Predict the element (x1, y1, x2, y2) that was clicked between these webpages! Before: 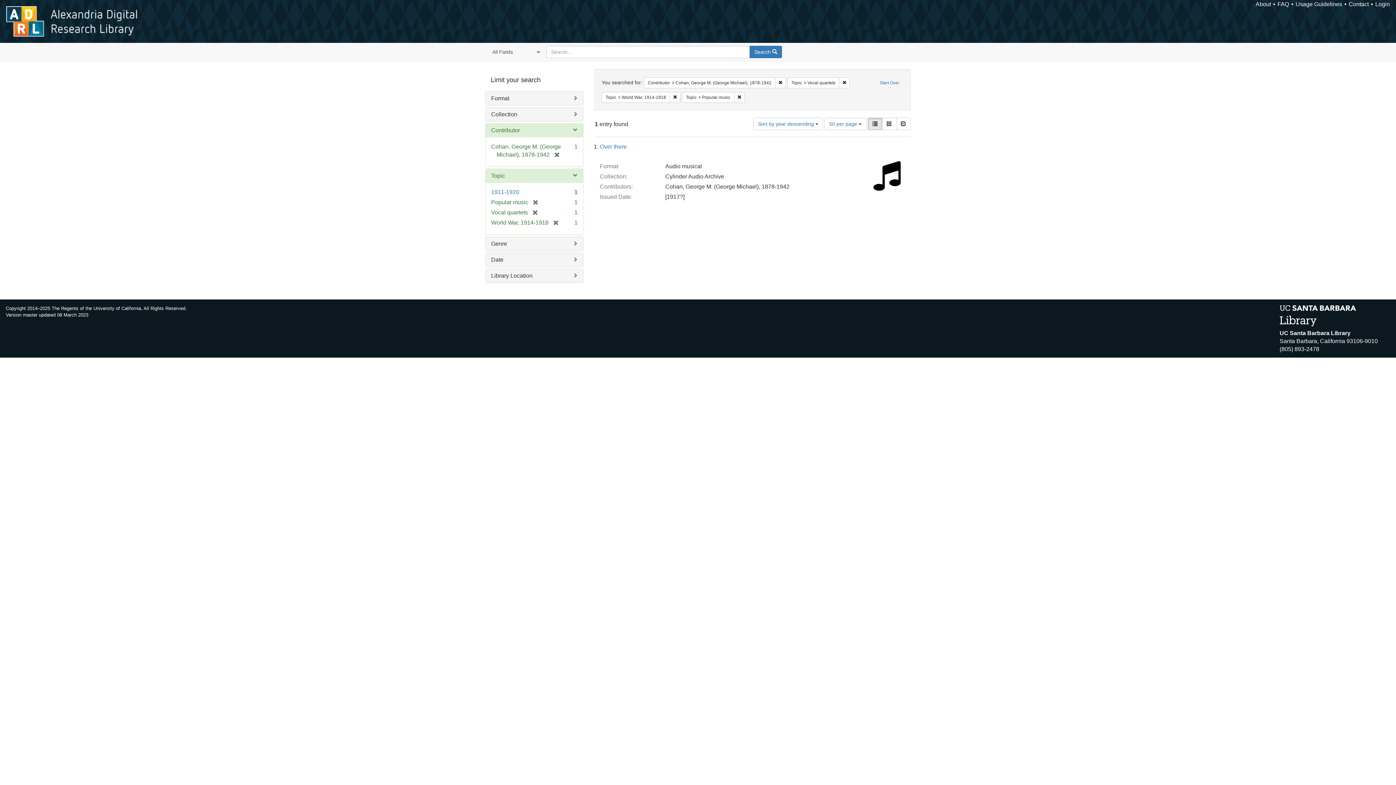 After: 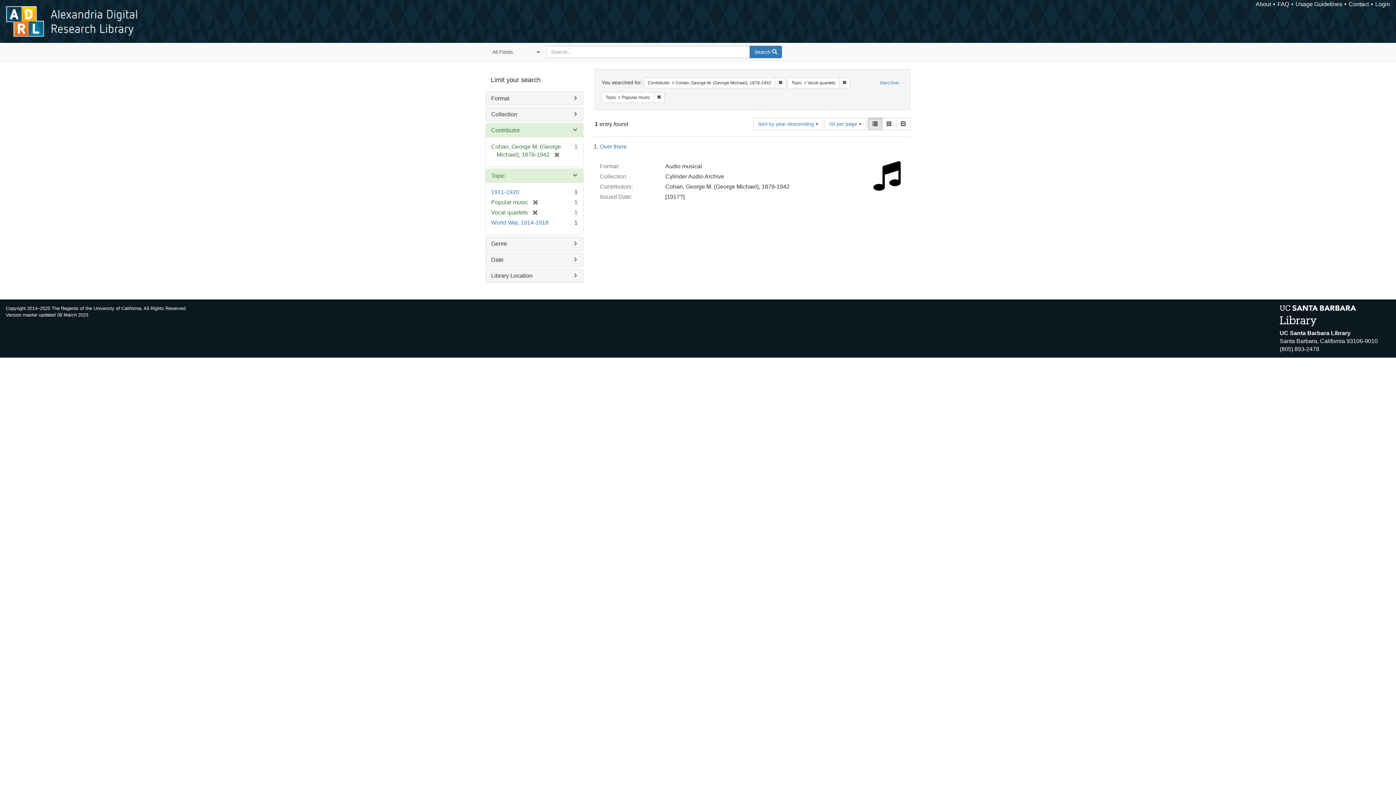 Action: bbox: (669, 91, 680, 102) label: Remove constraint Topic: World War, 1914-1918